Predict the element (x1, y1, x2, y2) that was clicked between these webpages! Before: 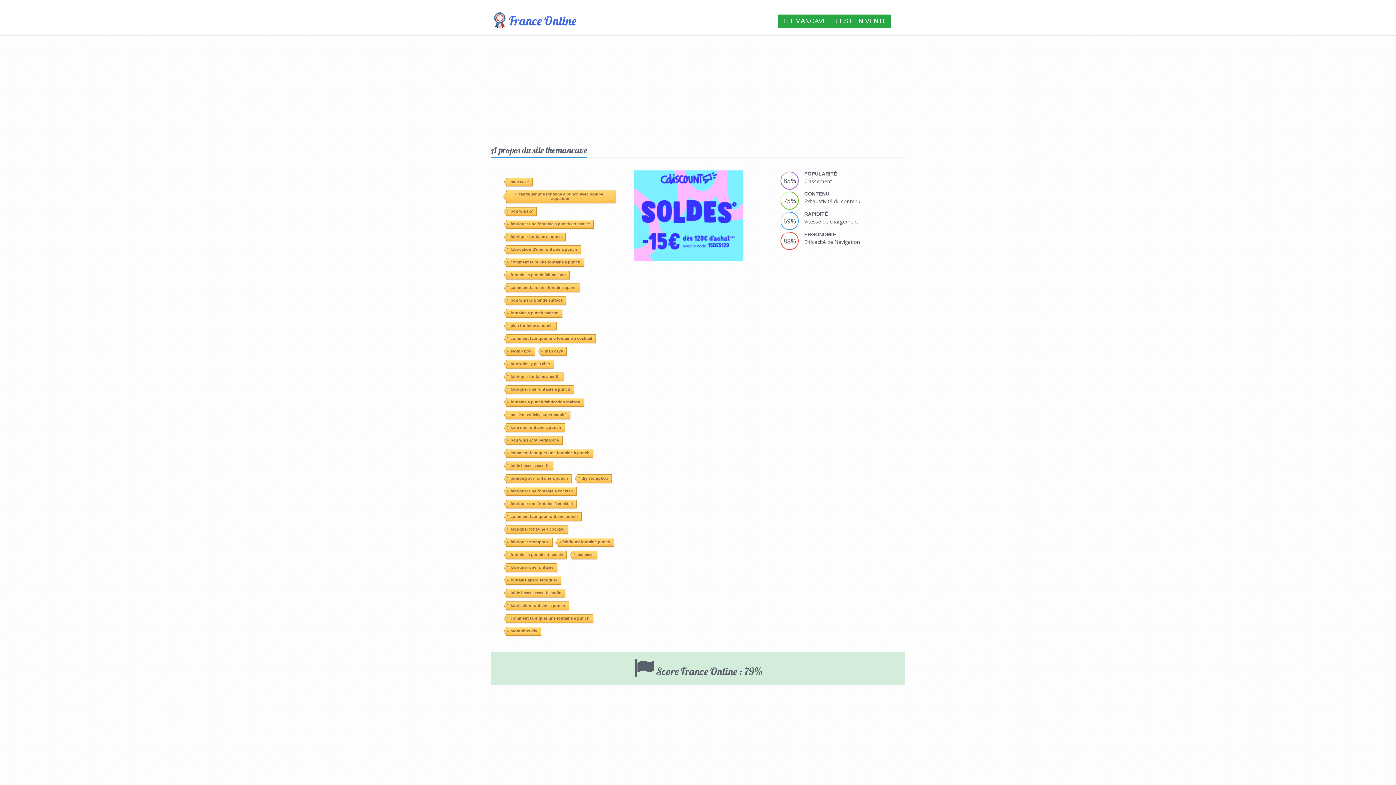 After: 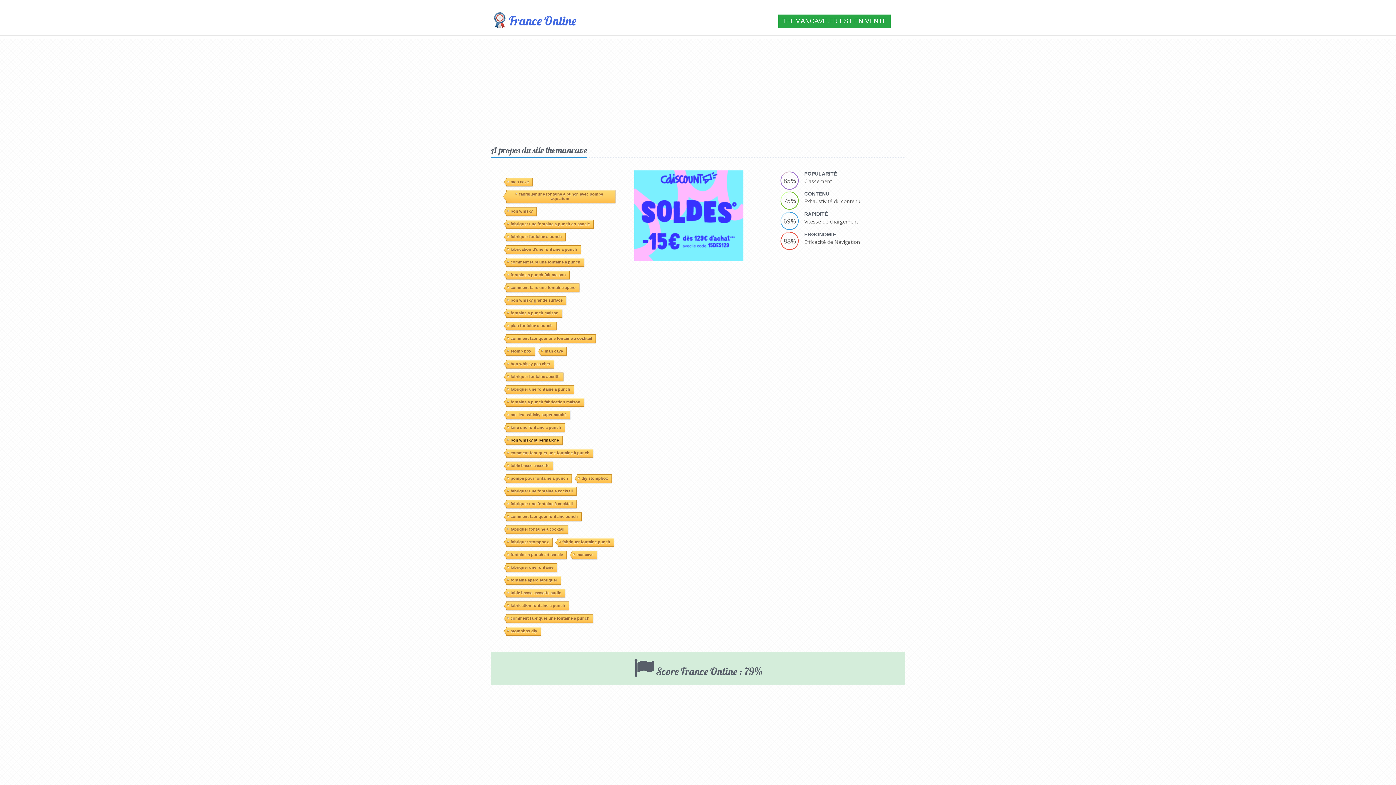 Action: bbox: (506, 334, 562, 343) label: bon whisky supermarché